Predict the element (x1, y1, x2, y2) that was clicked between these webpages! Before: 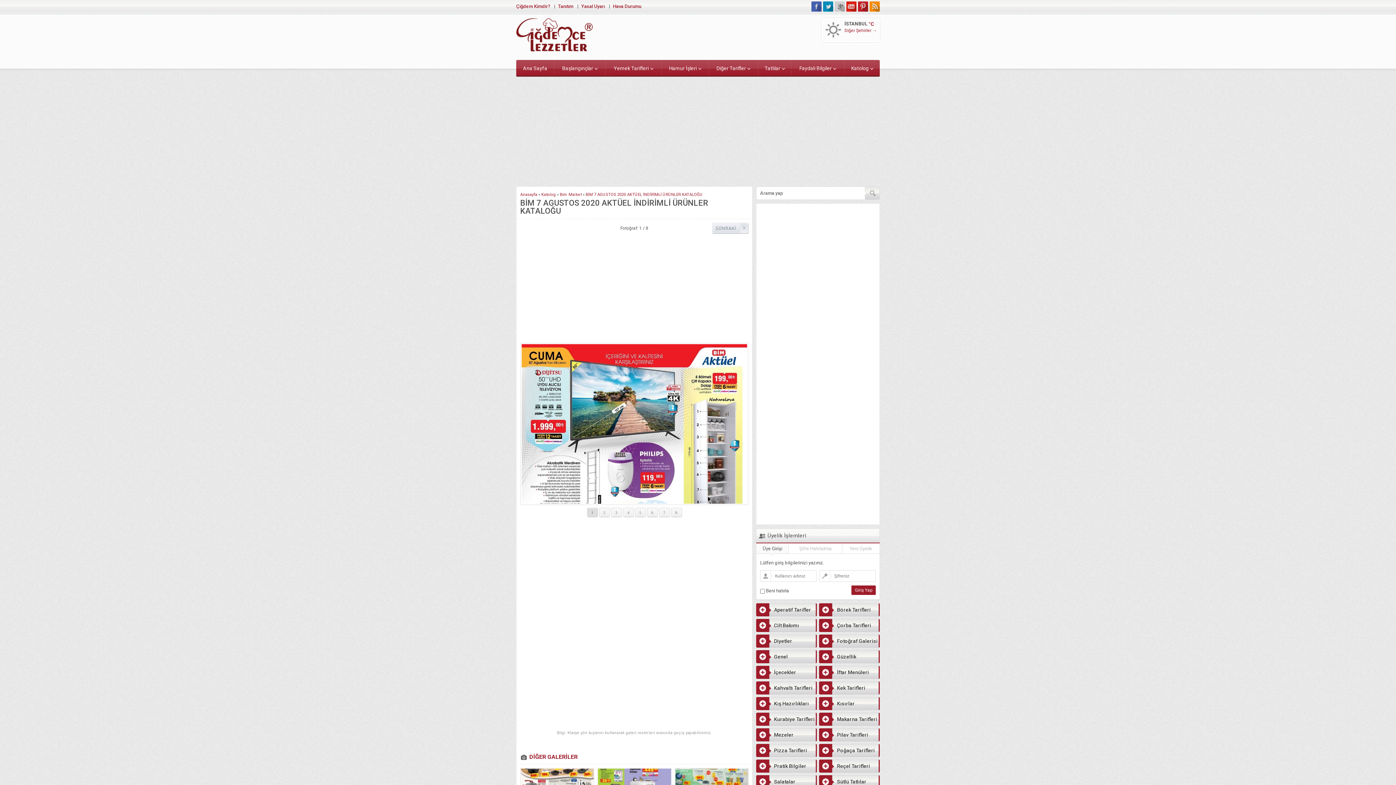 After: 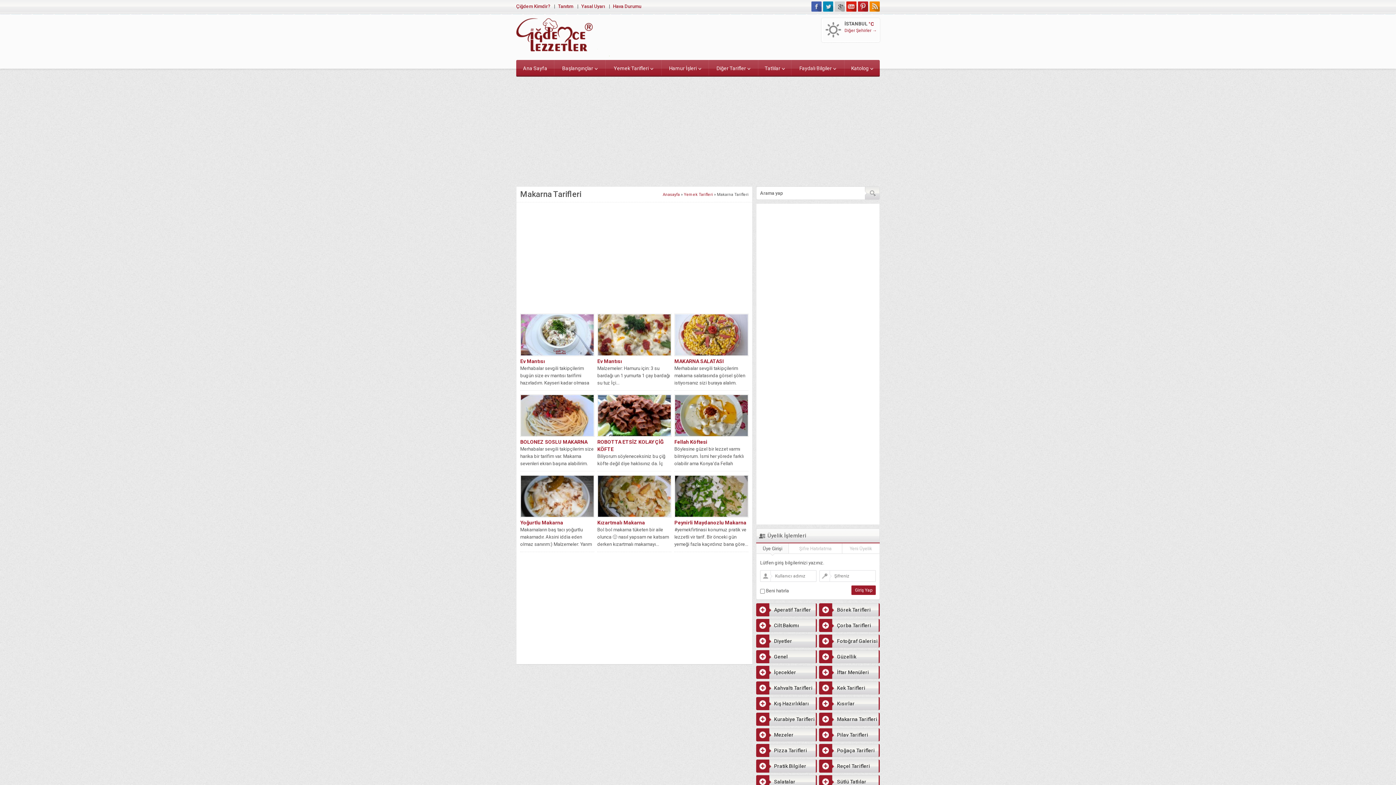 Action: bbox: (819, 712, 878, 726) label: Makarna Tarifleri